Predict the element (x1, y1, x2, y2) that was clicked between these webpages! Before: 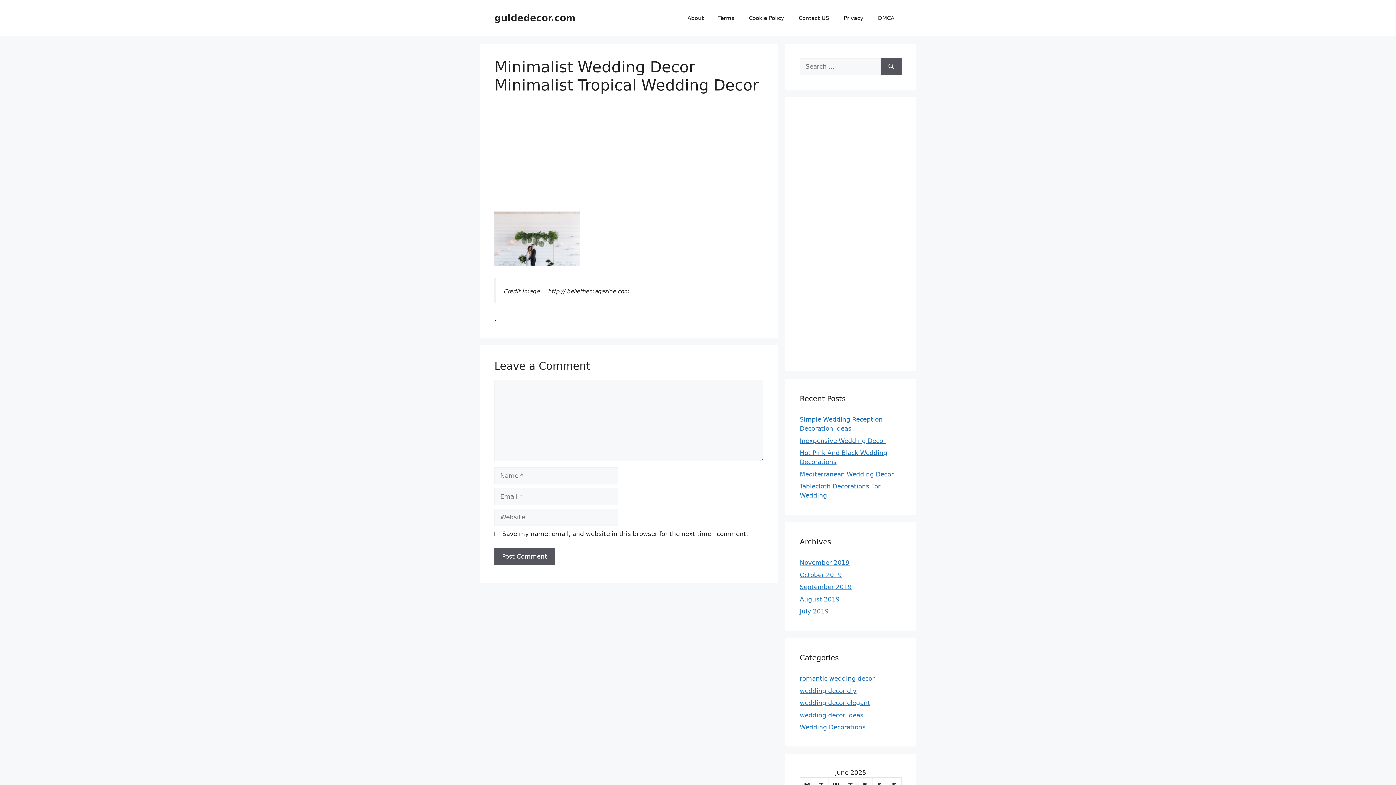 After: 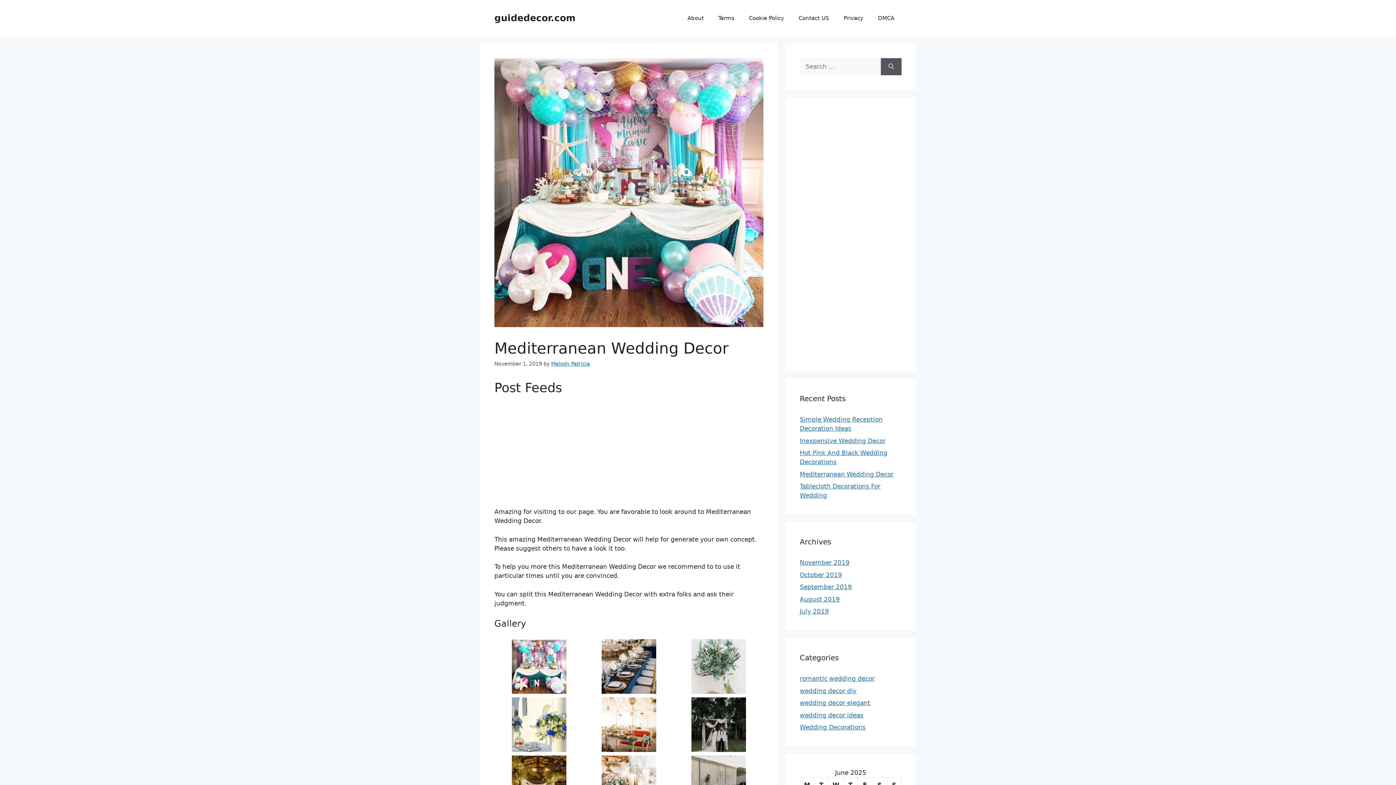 Action: bbox: (800, 470, 893, 478) label: Mediterranean Wedding Decor